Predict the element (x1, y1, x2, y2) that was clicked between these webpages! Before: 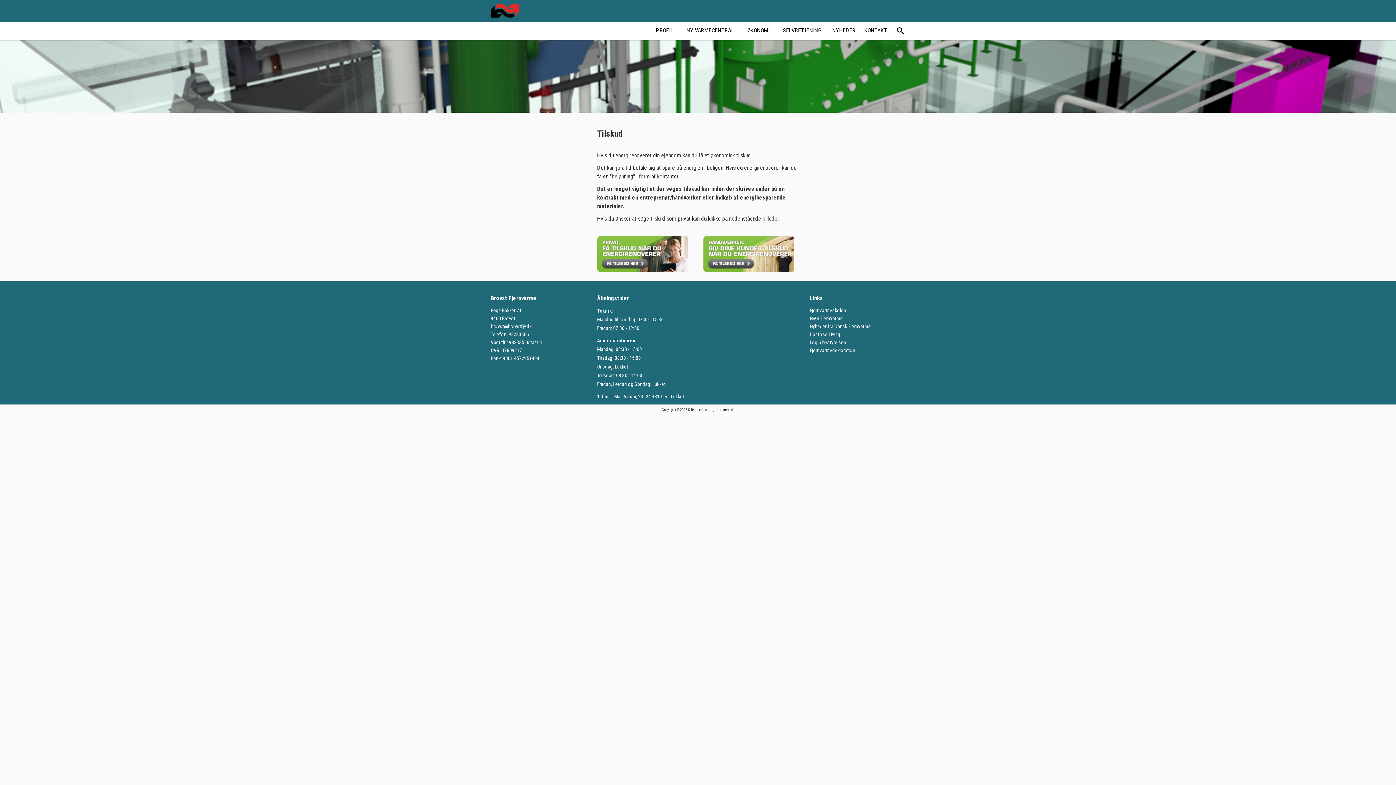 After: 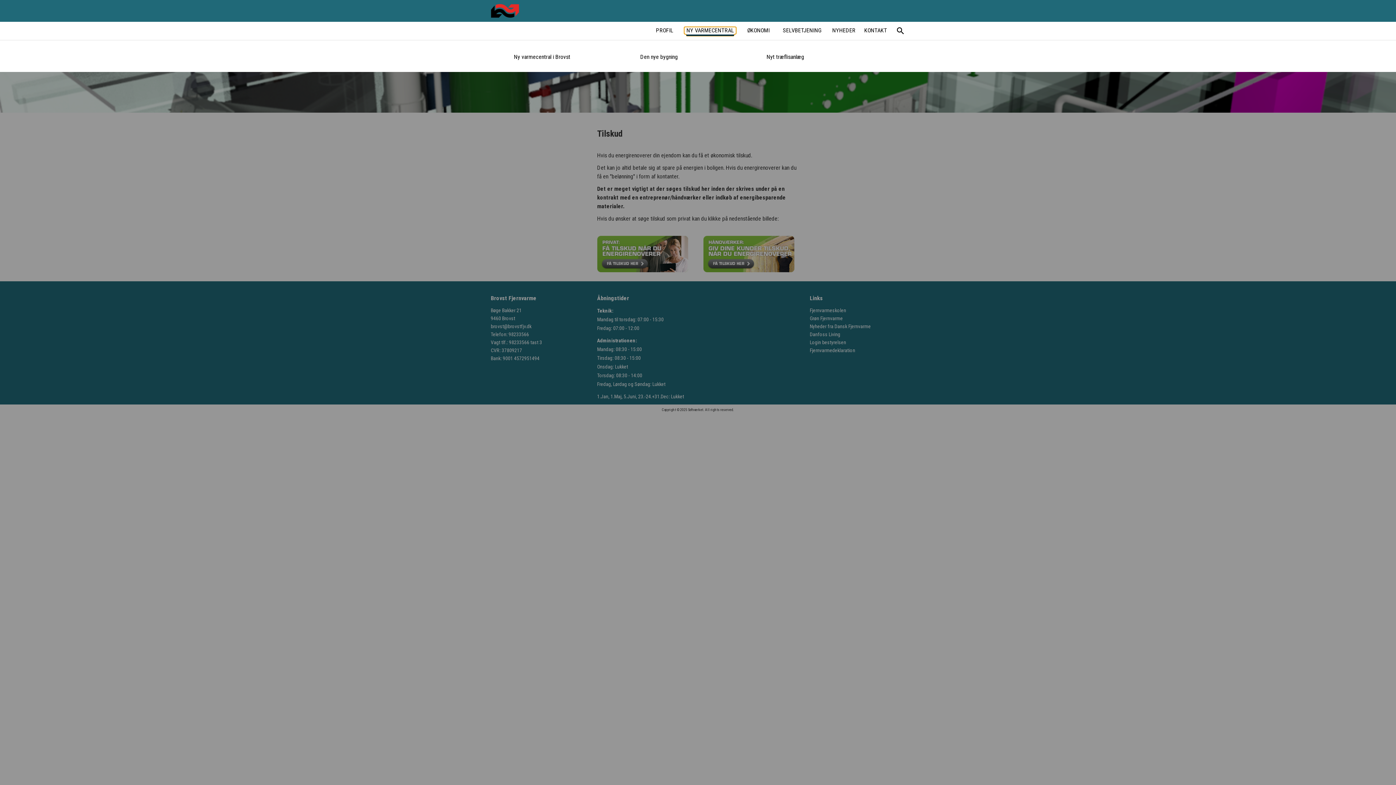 Action: bbox: (684, 26, 736, 34) label: Ny varmecentral